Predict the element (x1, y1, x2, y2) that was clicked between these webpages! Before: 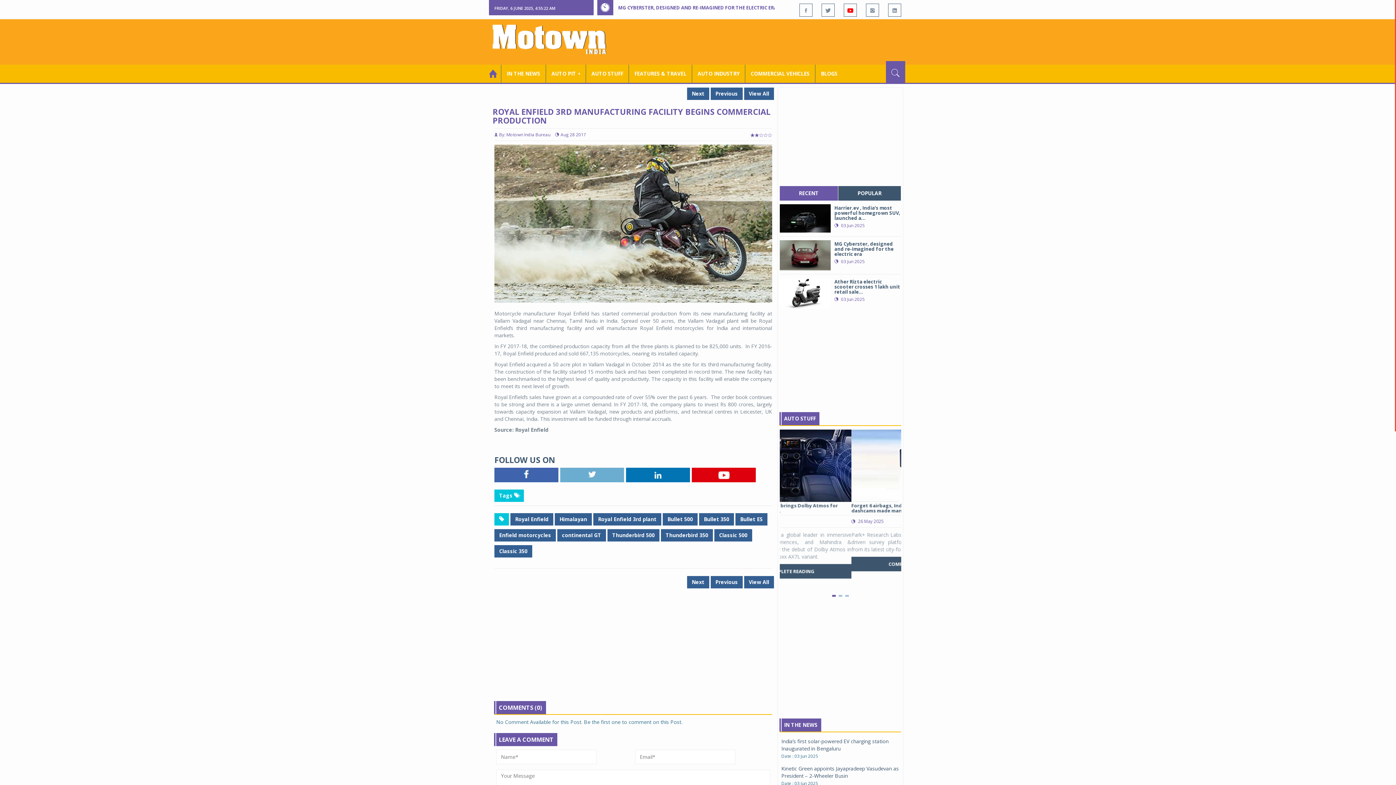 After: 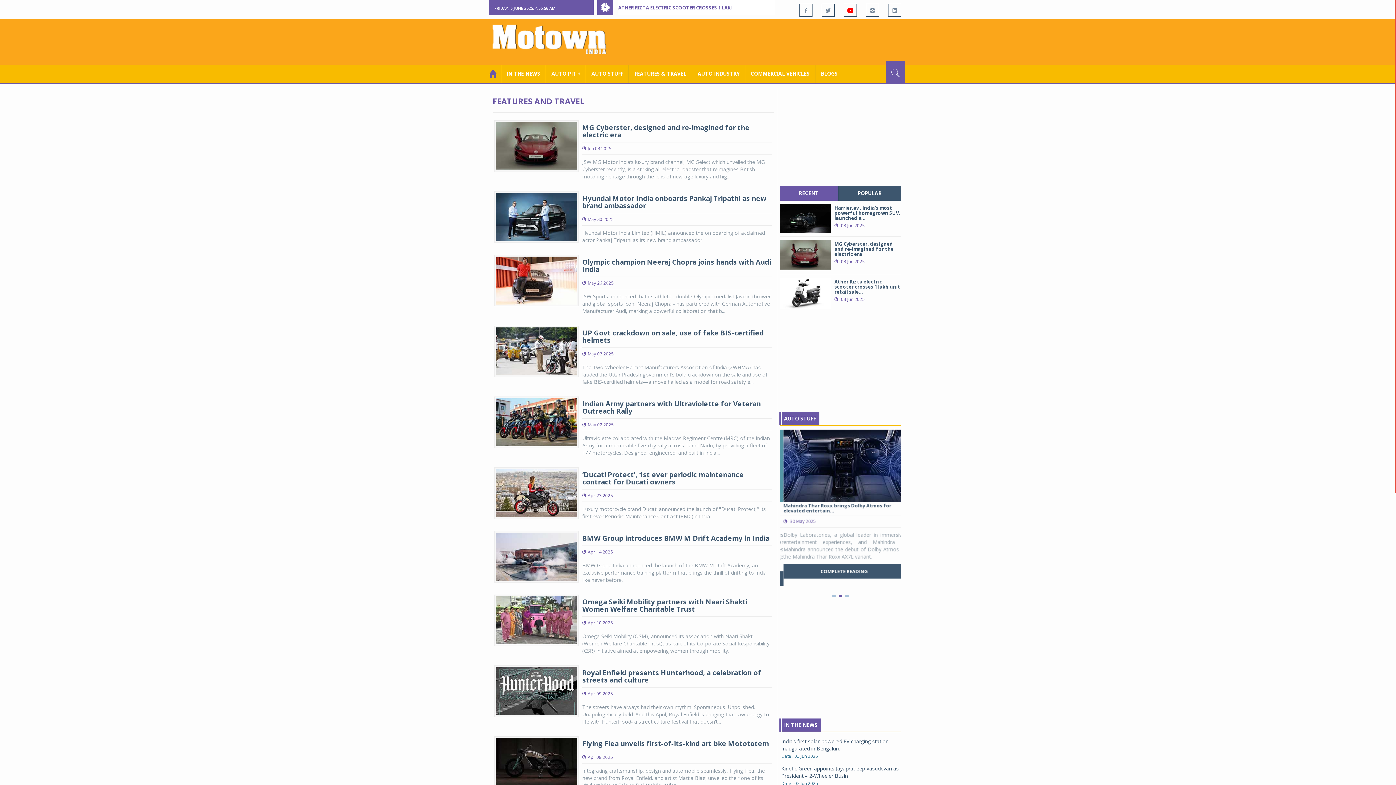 Action: bbox: (629, 64, 692, 82) label: FEATURES & TRAVEL